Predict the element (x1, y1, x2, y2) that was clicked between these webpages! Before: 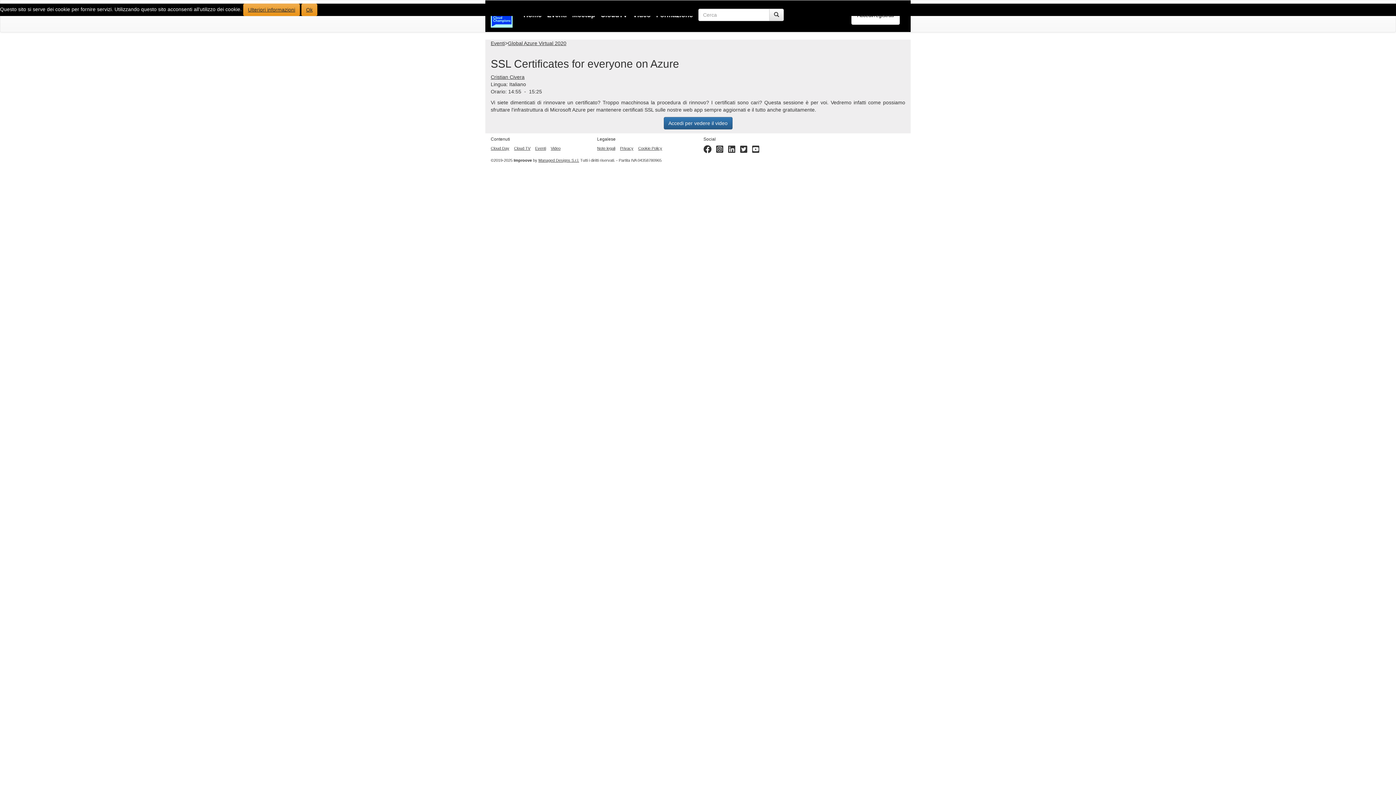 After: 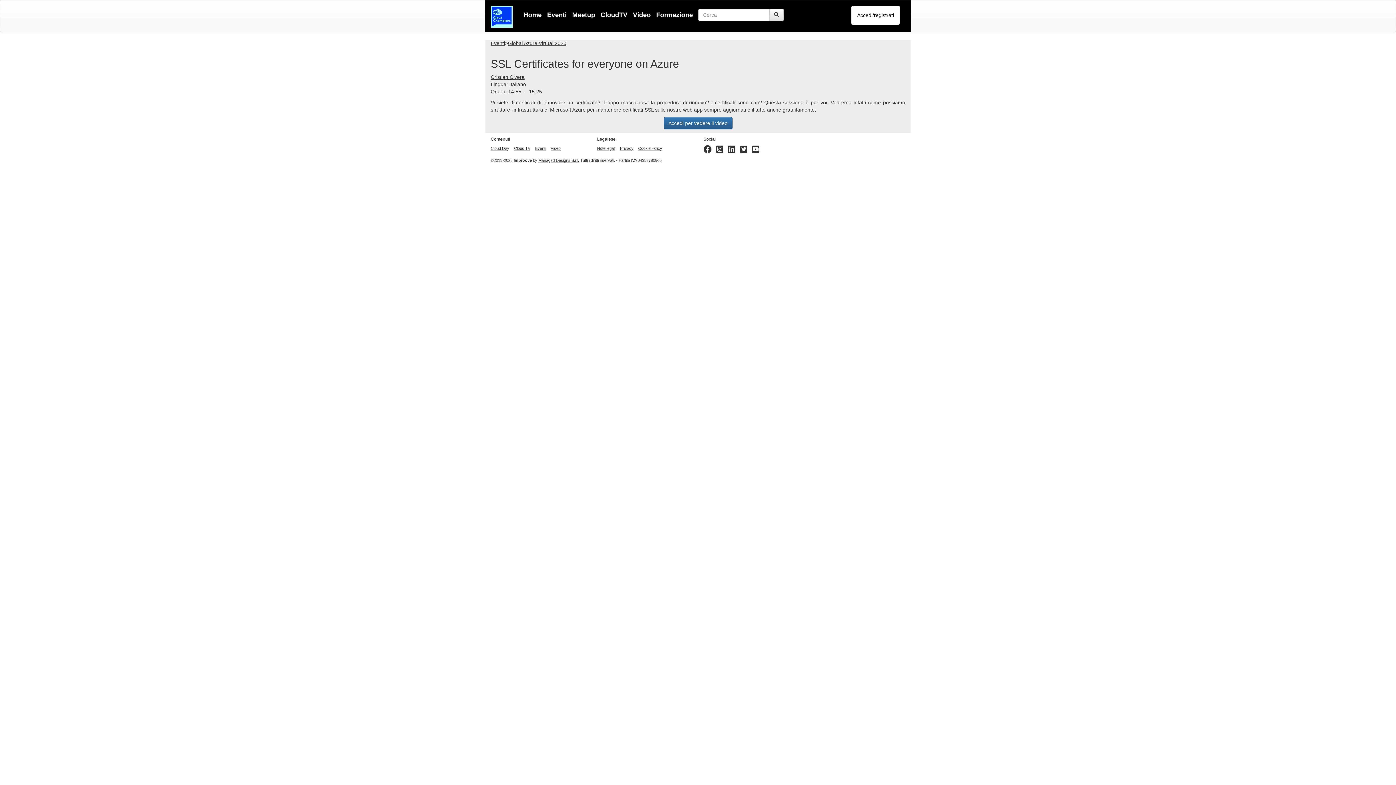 Action: label: Ok bbox: (301, 3, 317, 16)